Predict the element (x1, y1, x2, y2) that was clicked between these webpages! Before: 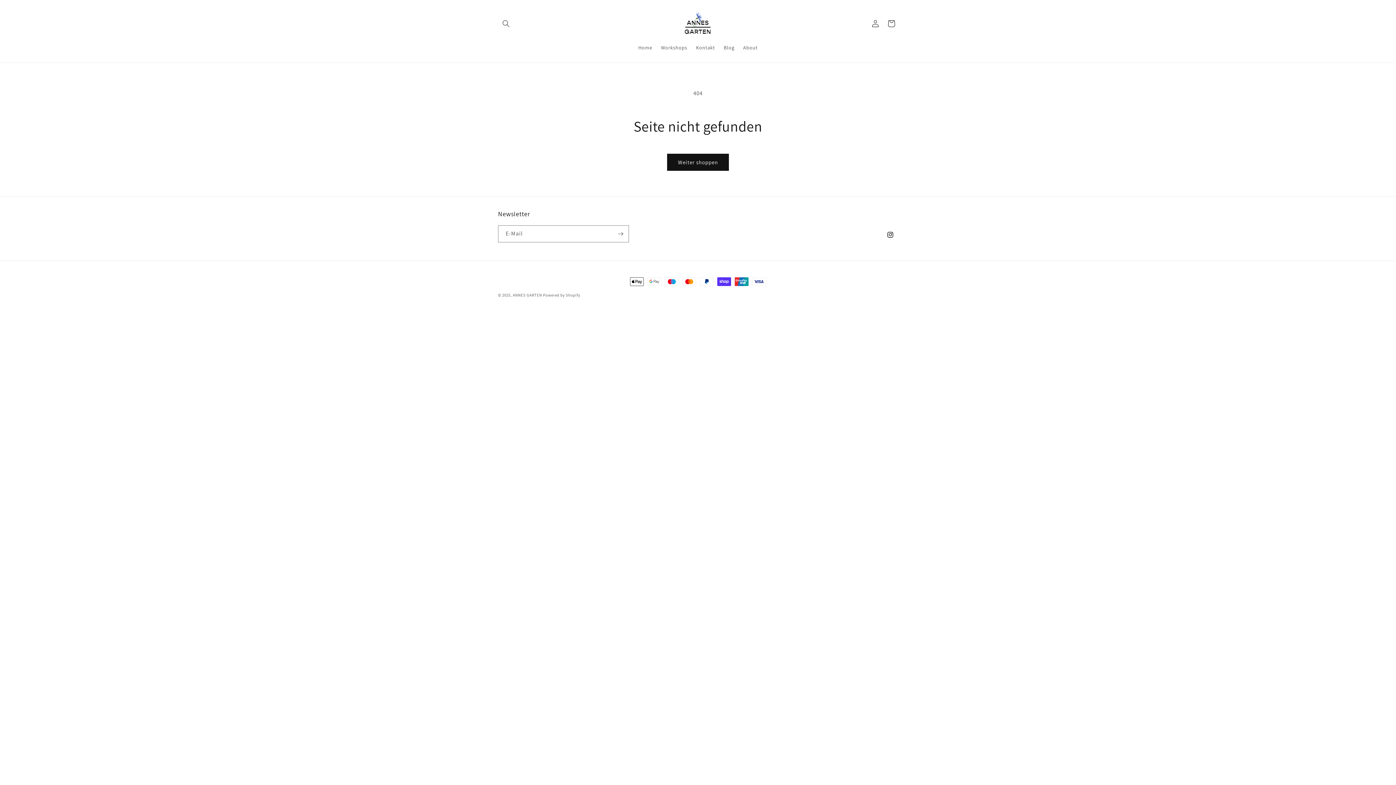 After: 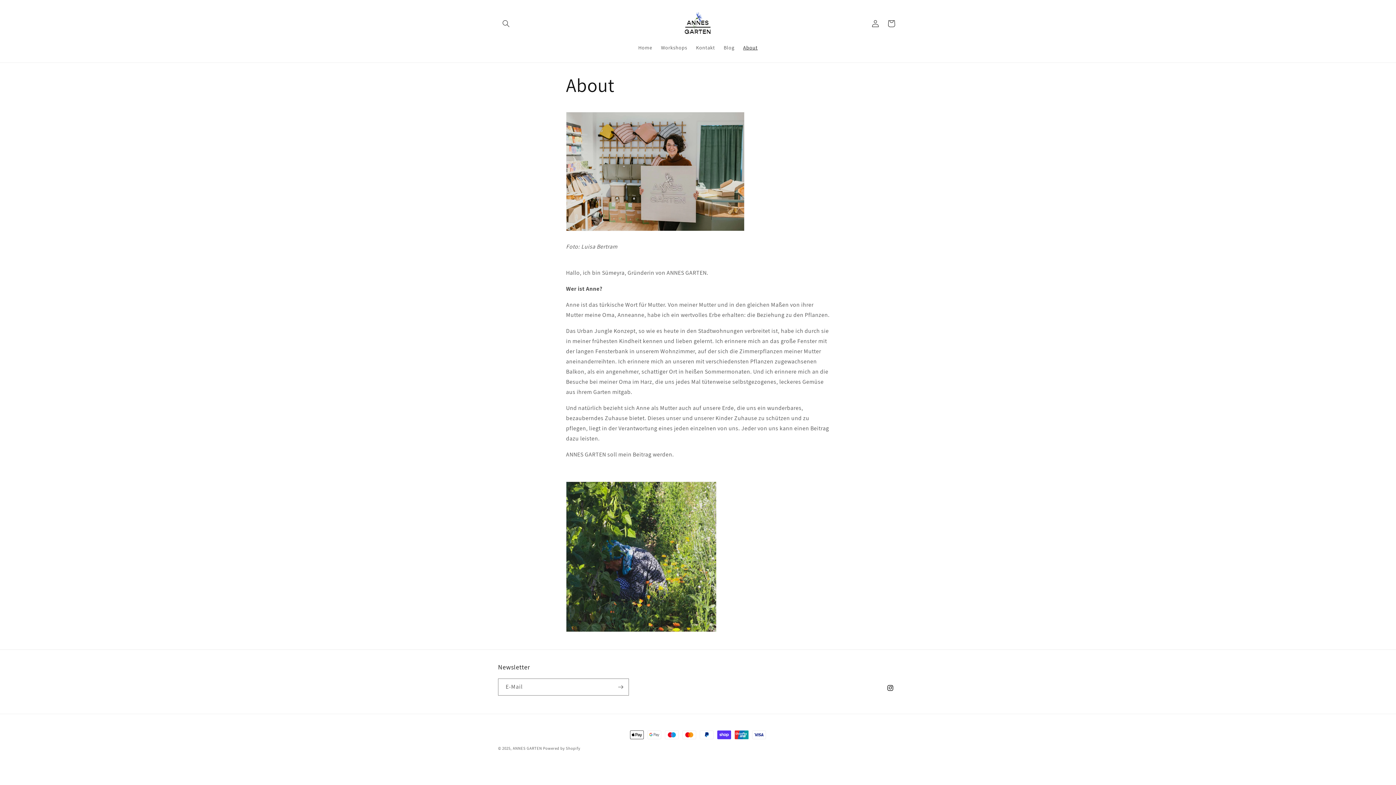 Action: bbox: (738, 40, 762, 55) label: About